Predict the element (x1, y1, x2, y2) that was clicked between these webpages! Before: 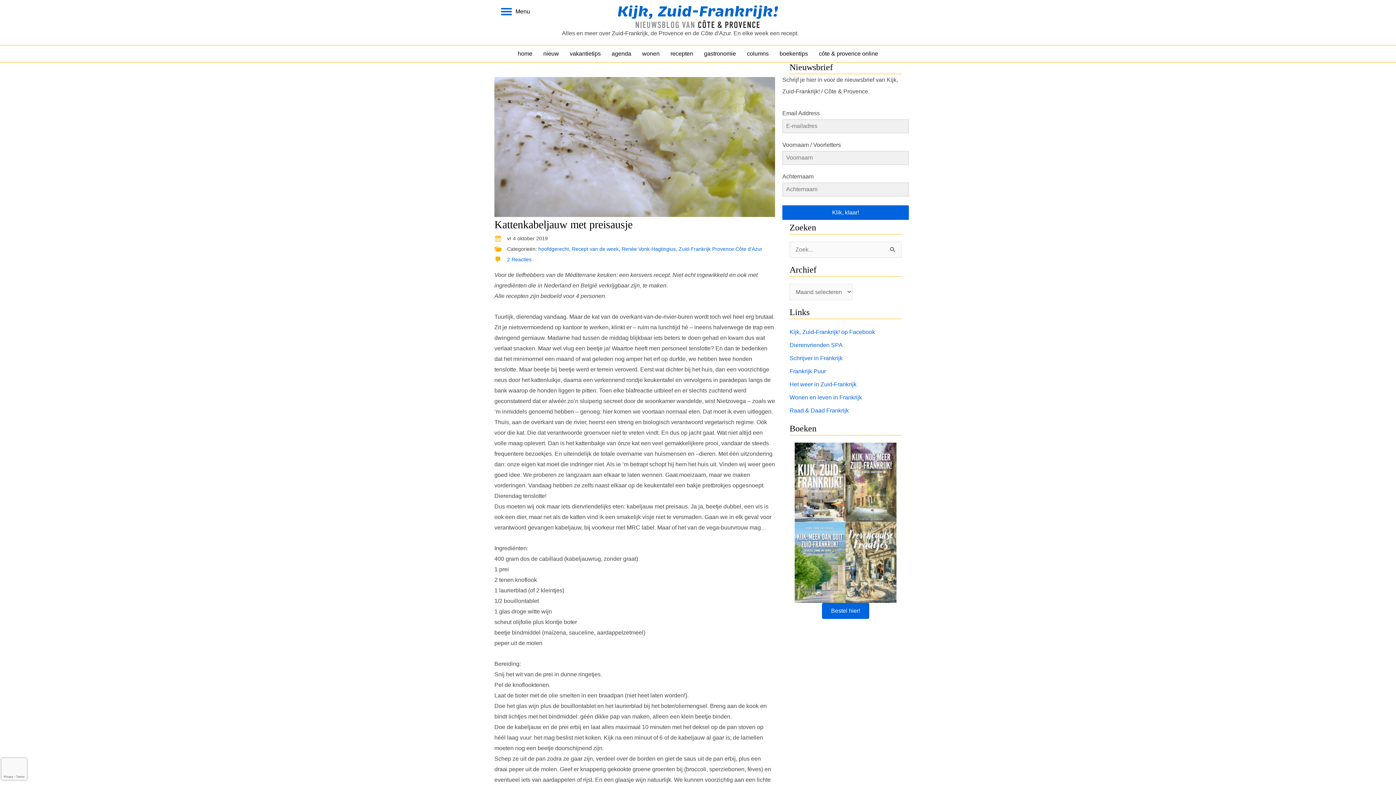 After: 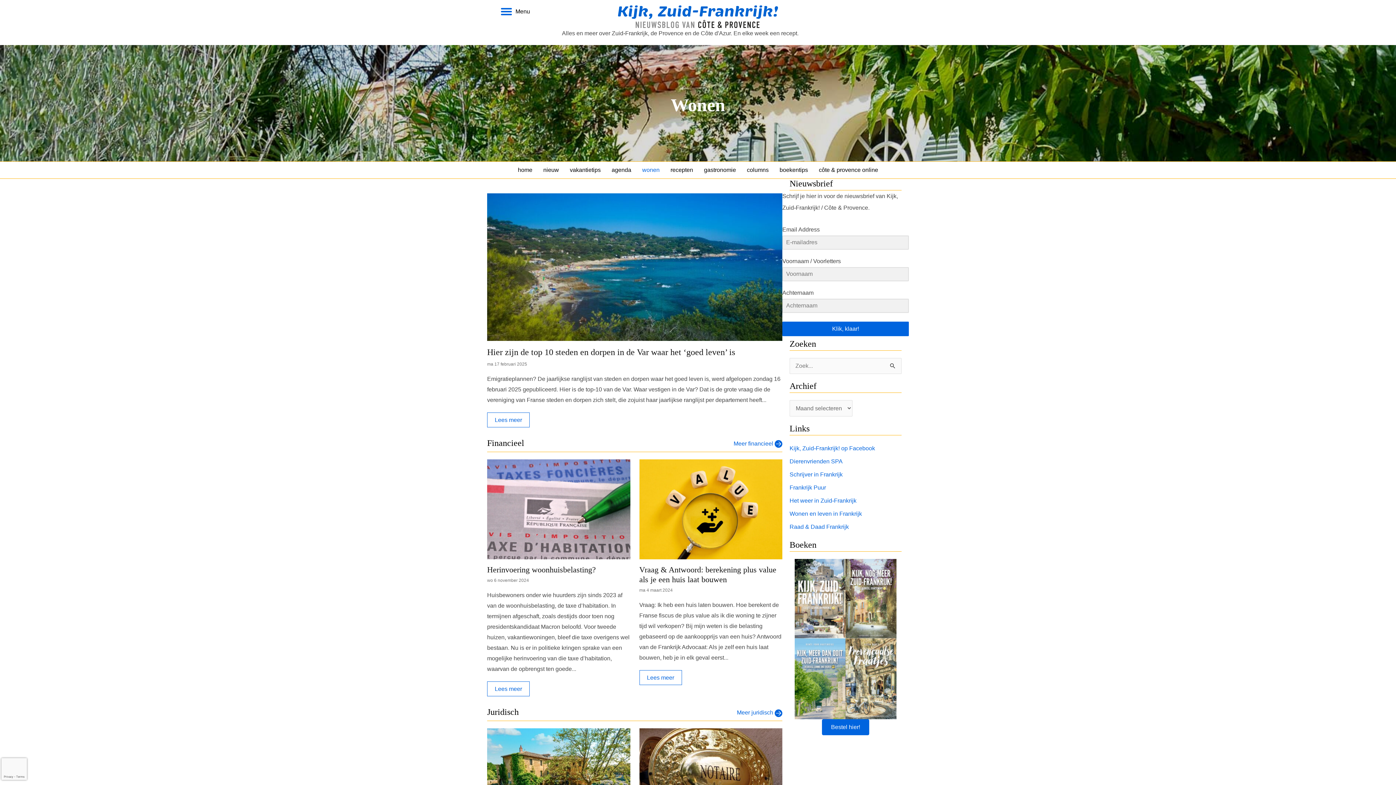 Action: bbox: (638, 47, 663, 60) label: wonen